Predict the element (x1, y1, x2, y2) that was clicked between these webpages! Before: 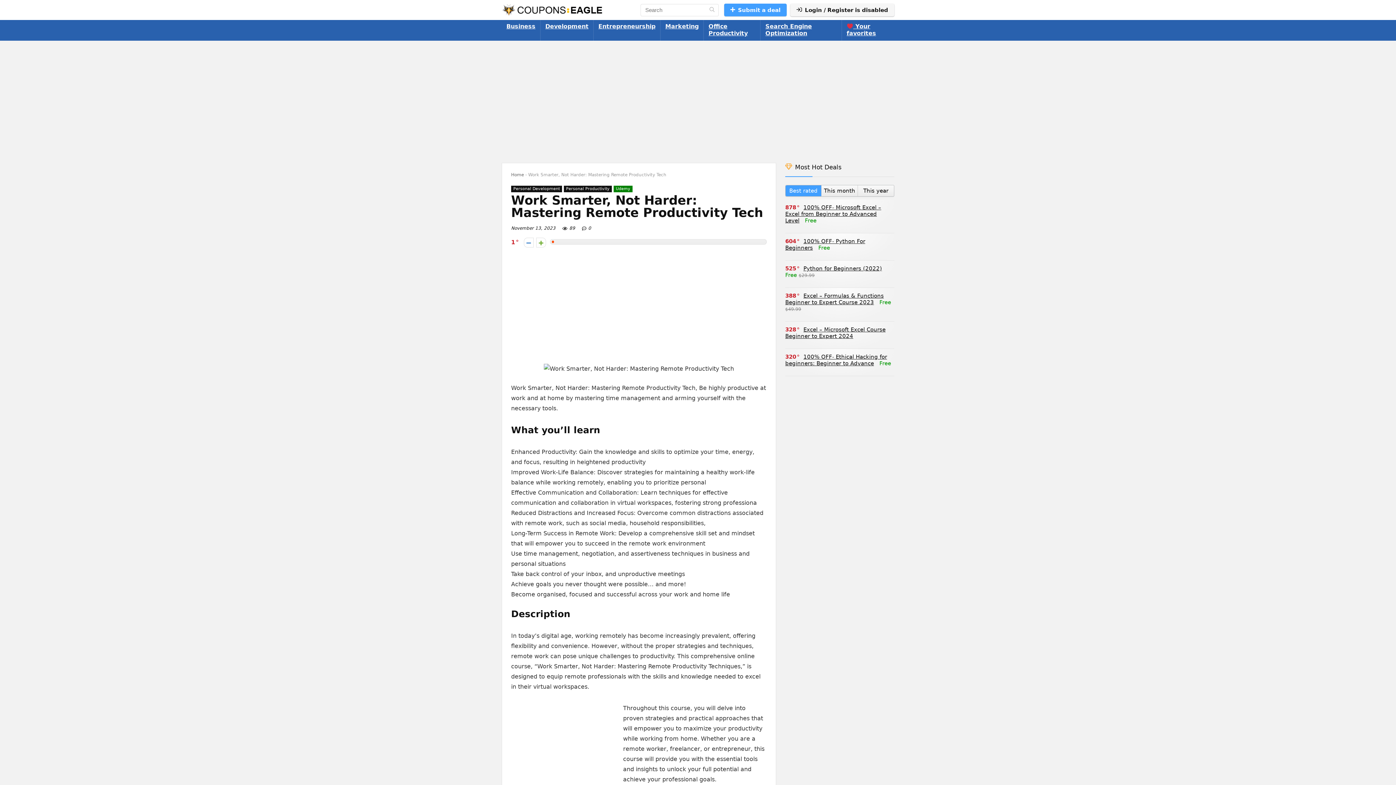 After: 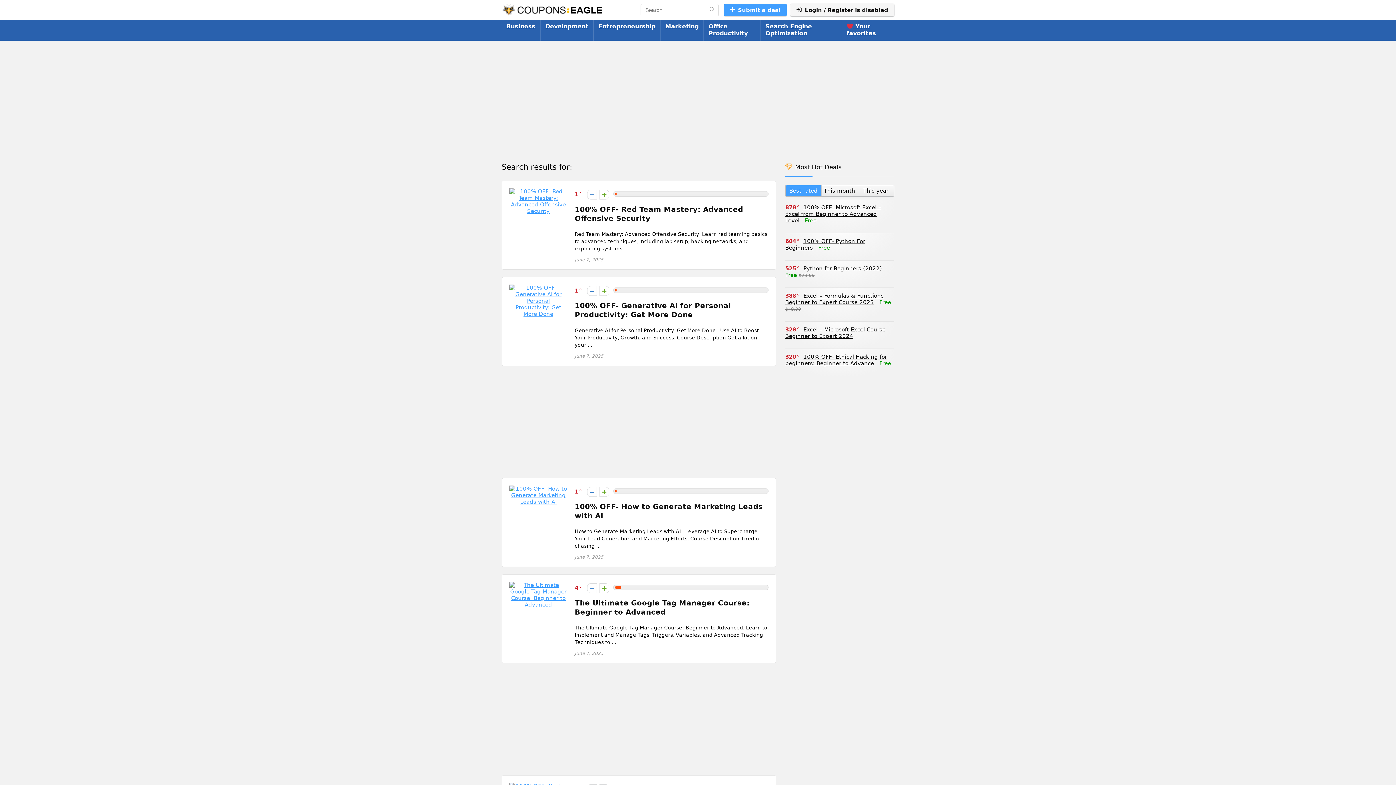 Action: label: Search bbox: (705, 3, 718, 16)